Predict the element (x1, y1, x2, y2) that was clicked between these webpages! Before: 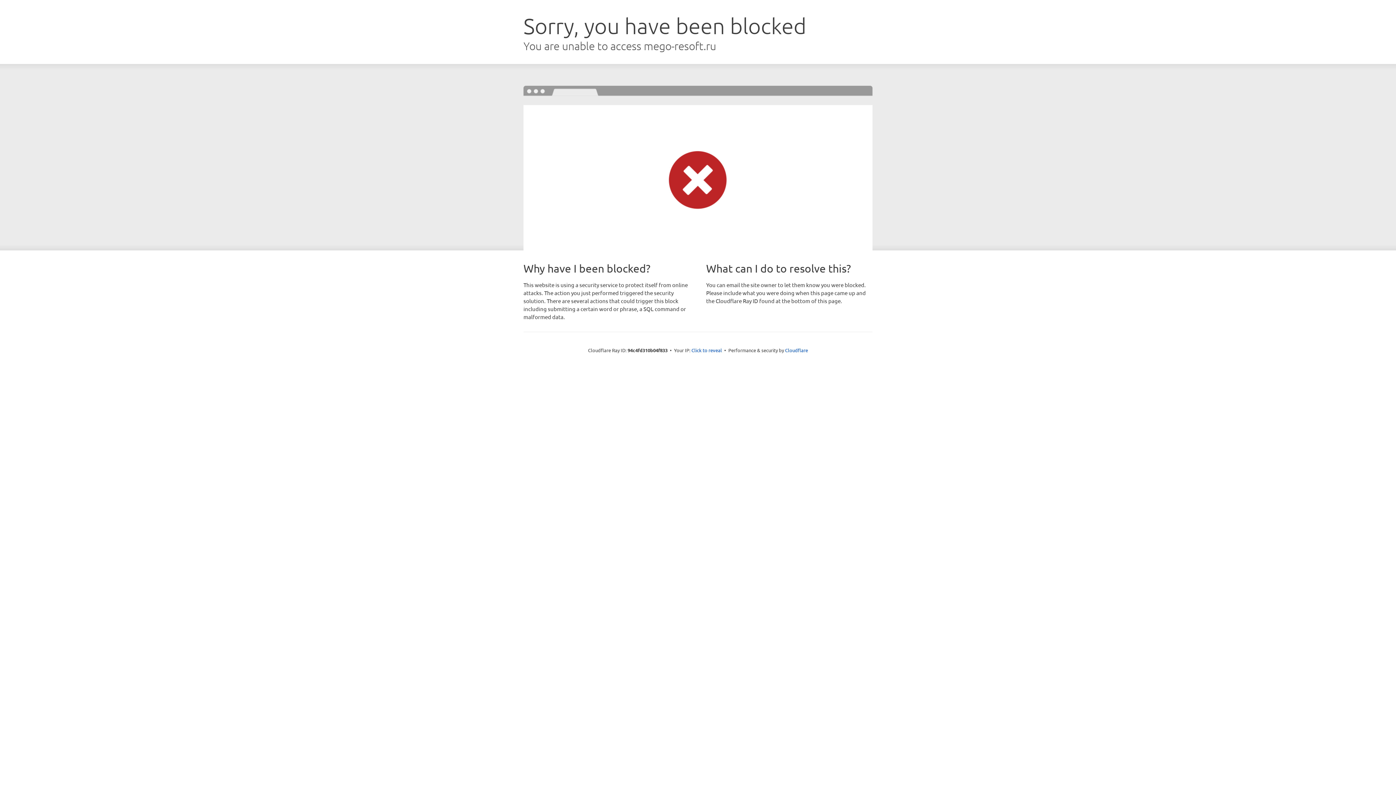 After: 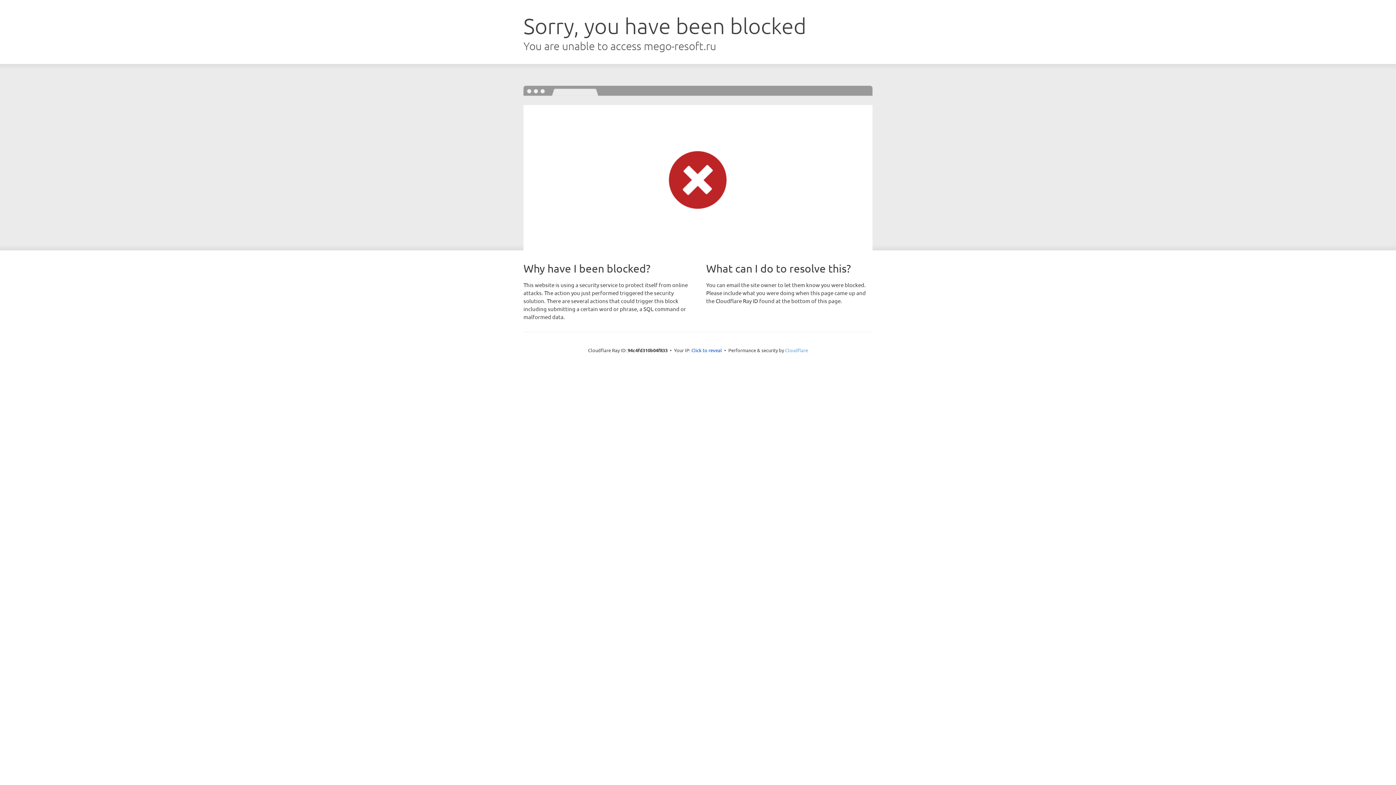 Action: label: Cloudflare bbox: (785, 347, 808, 353)